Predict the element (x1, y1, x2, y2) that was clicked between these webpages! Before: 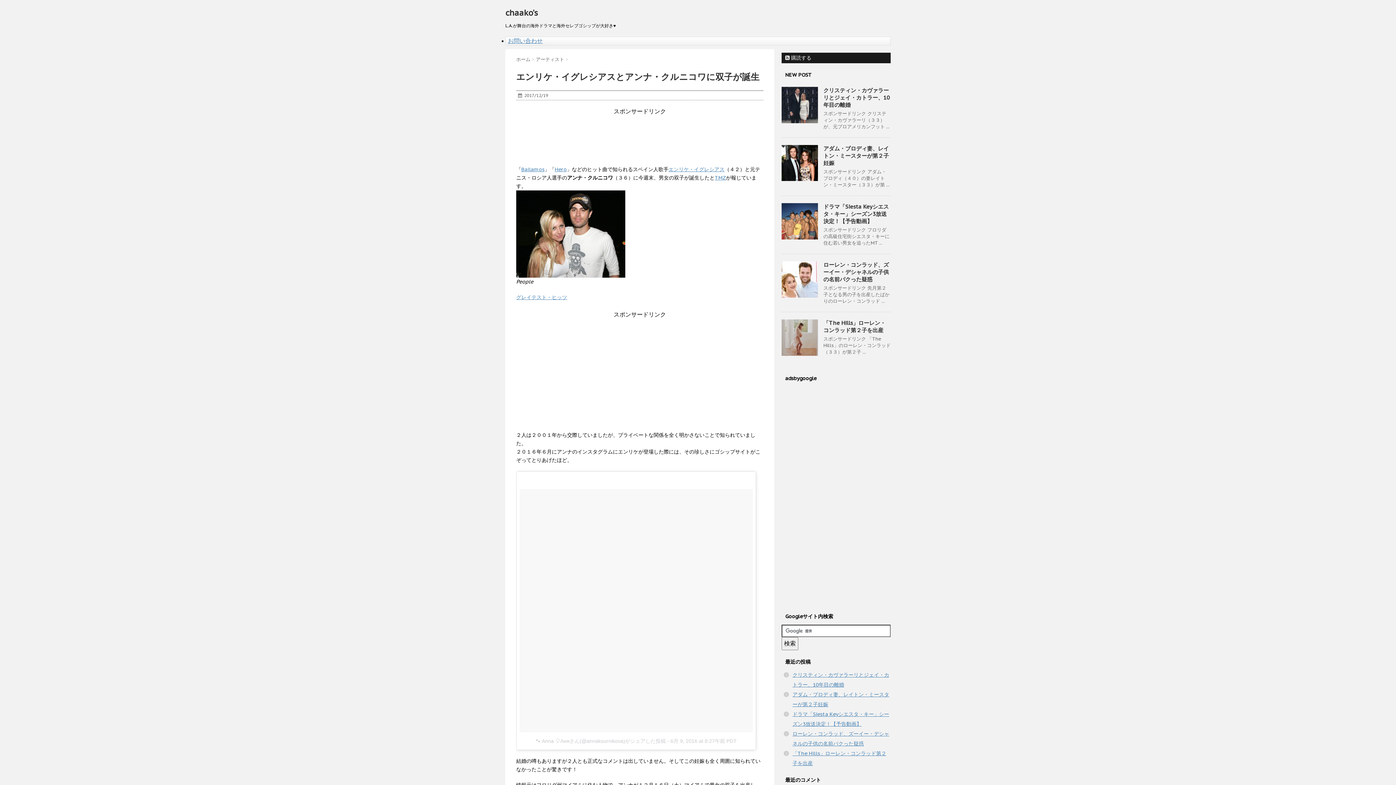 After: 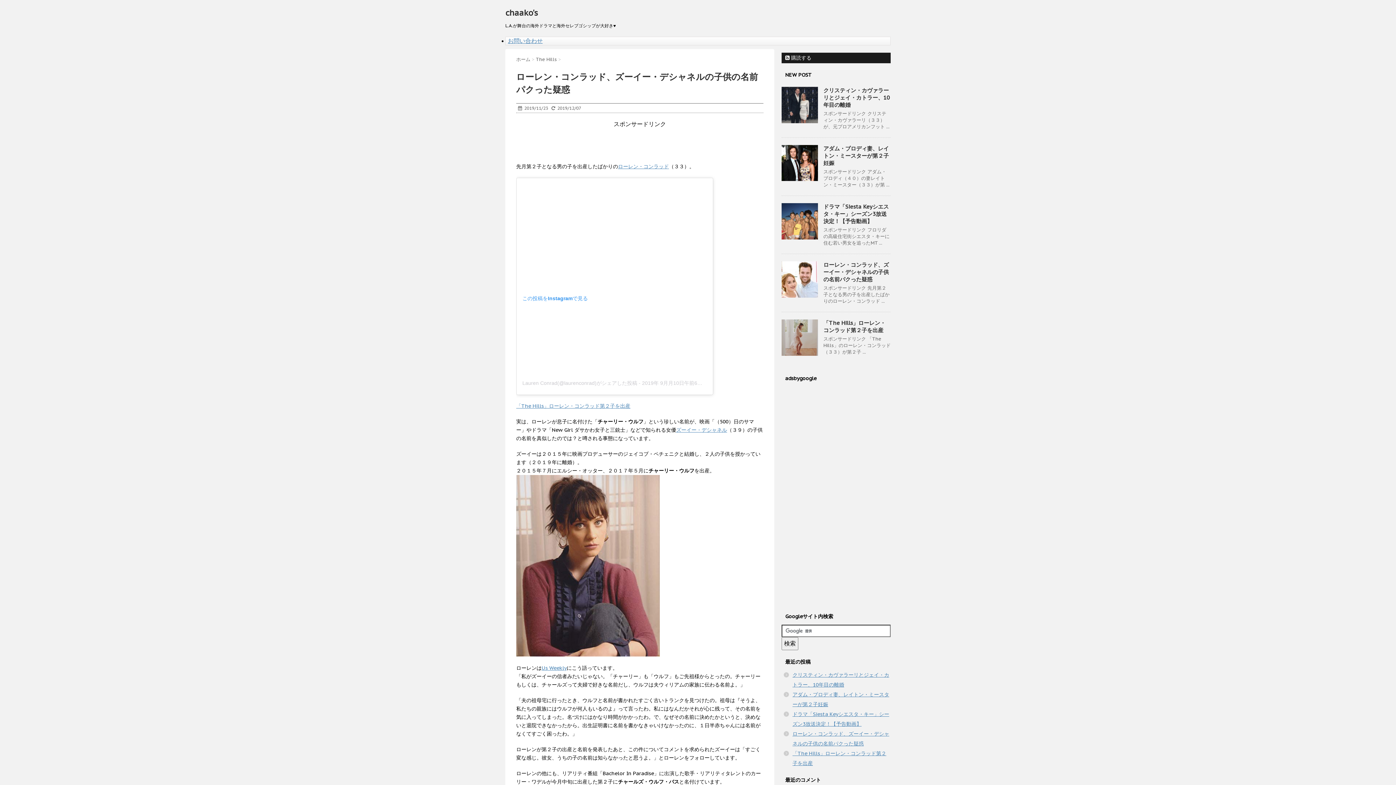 Action: label: ローレン・コンラッド、ズーイー・デシャネルの子供の名前パクった疑惑 bbox: (823, 261, 889, 282)